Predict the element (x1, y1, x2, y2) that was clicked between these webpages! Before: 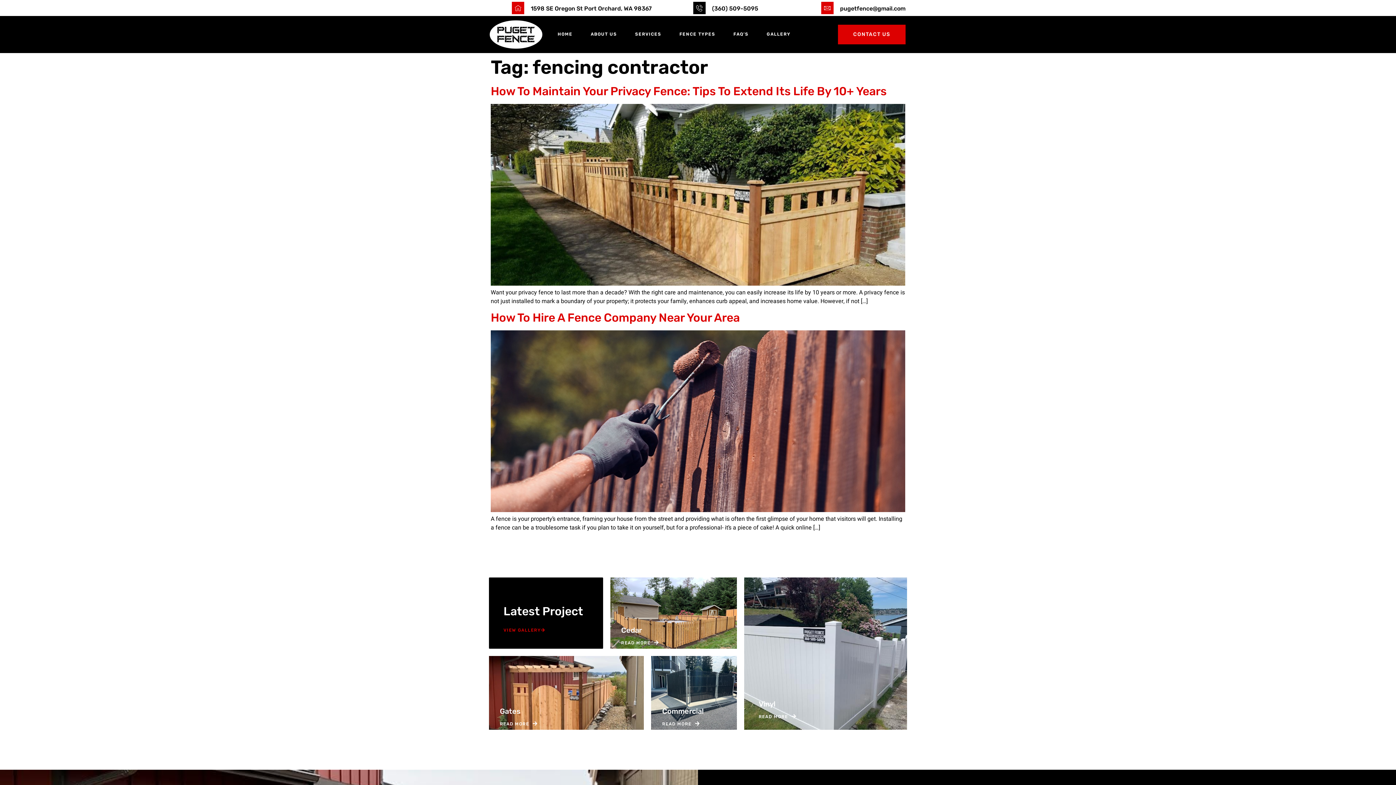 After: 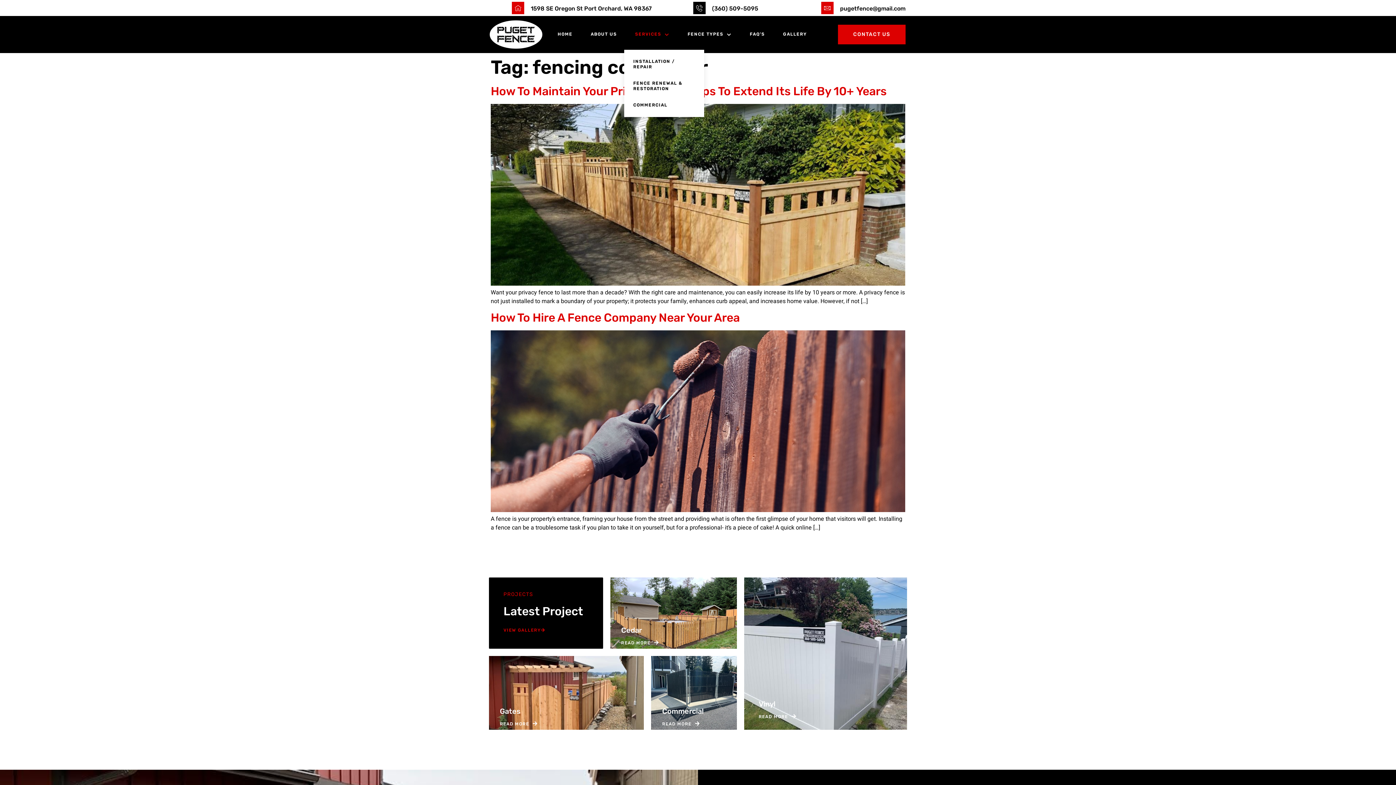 Action: bbox: (624, 19, 668, 49) label: SERVICES